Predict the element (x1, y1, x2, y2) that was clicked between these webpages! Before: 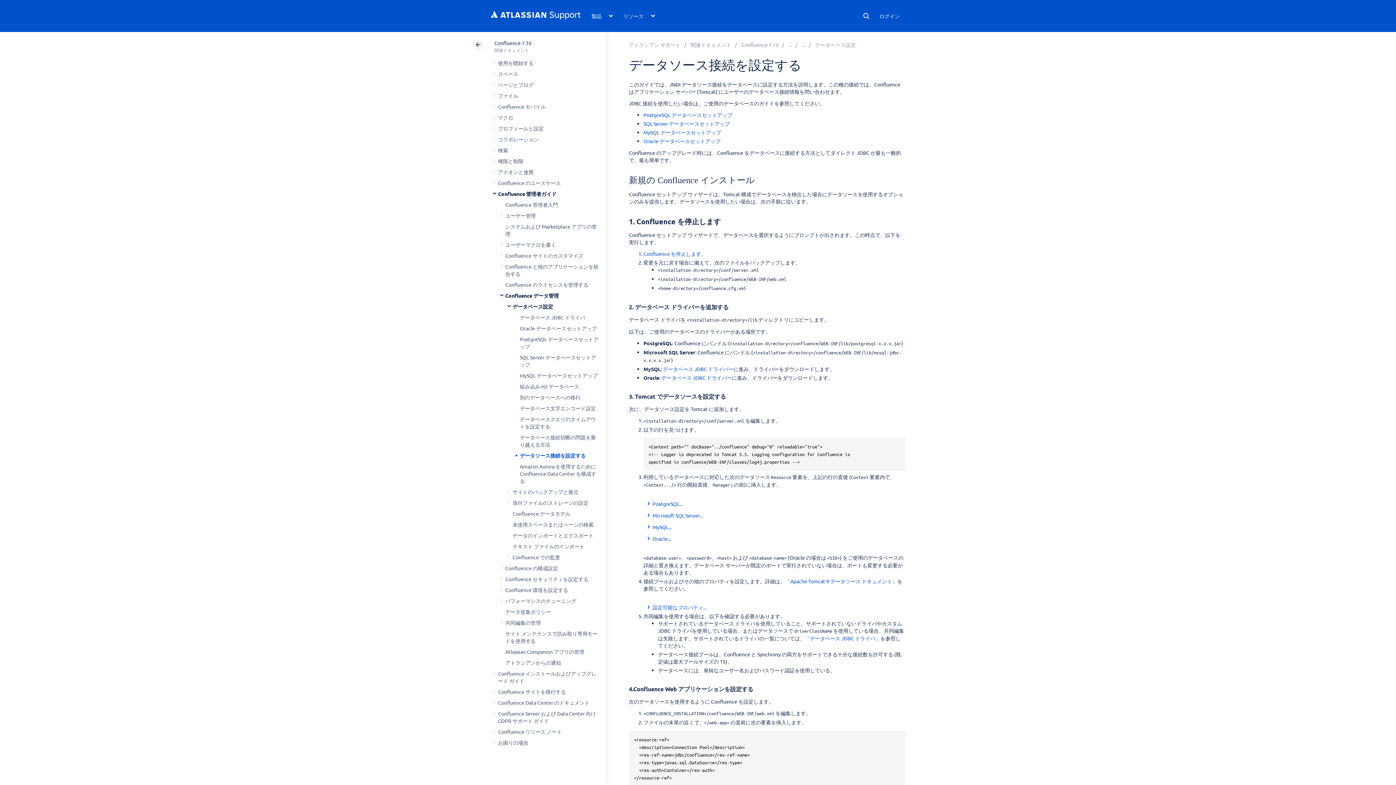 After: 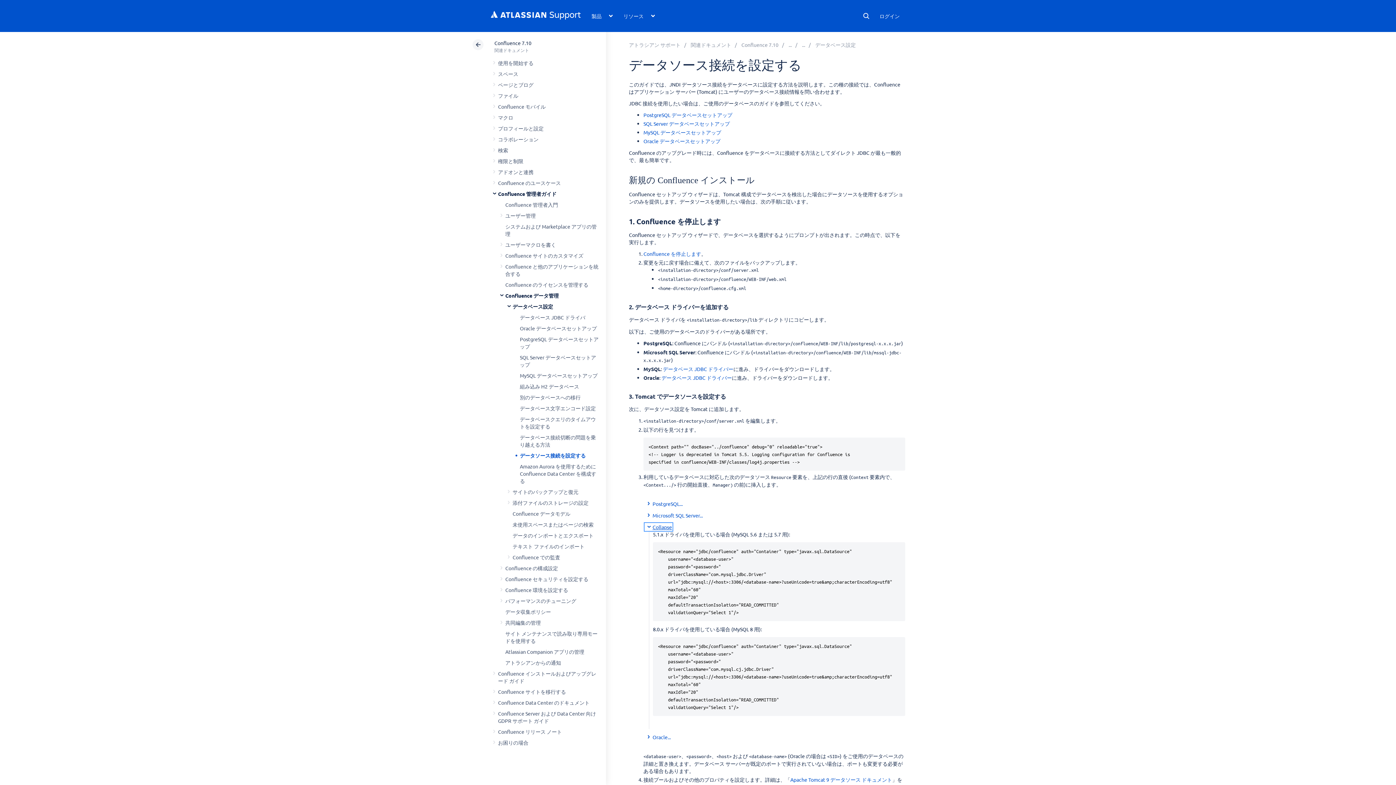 Action: label: MySQL... bbox: (645, 524, 671, 530)